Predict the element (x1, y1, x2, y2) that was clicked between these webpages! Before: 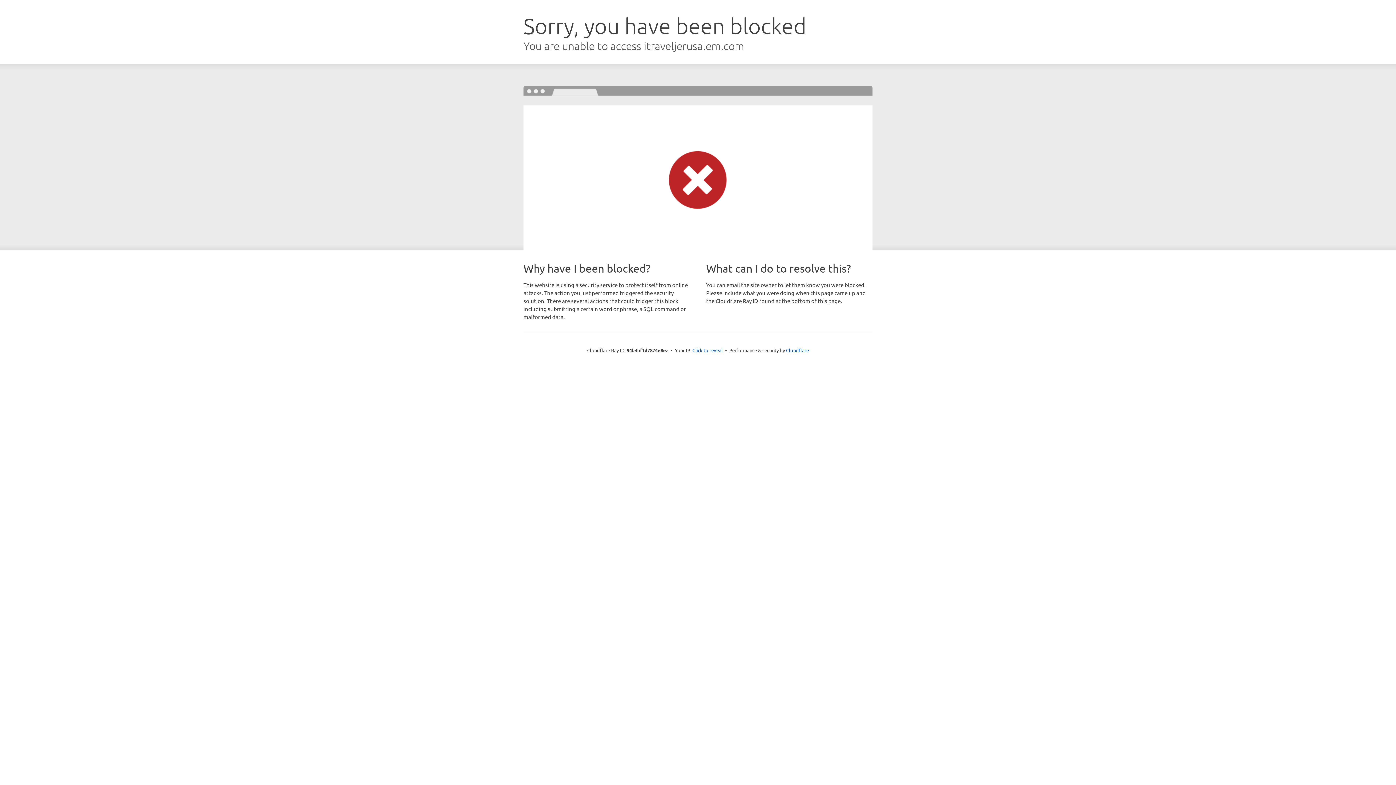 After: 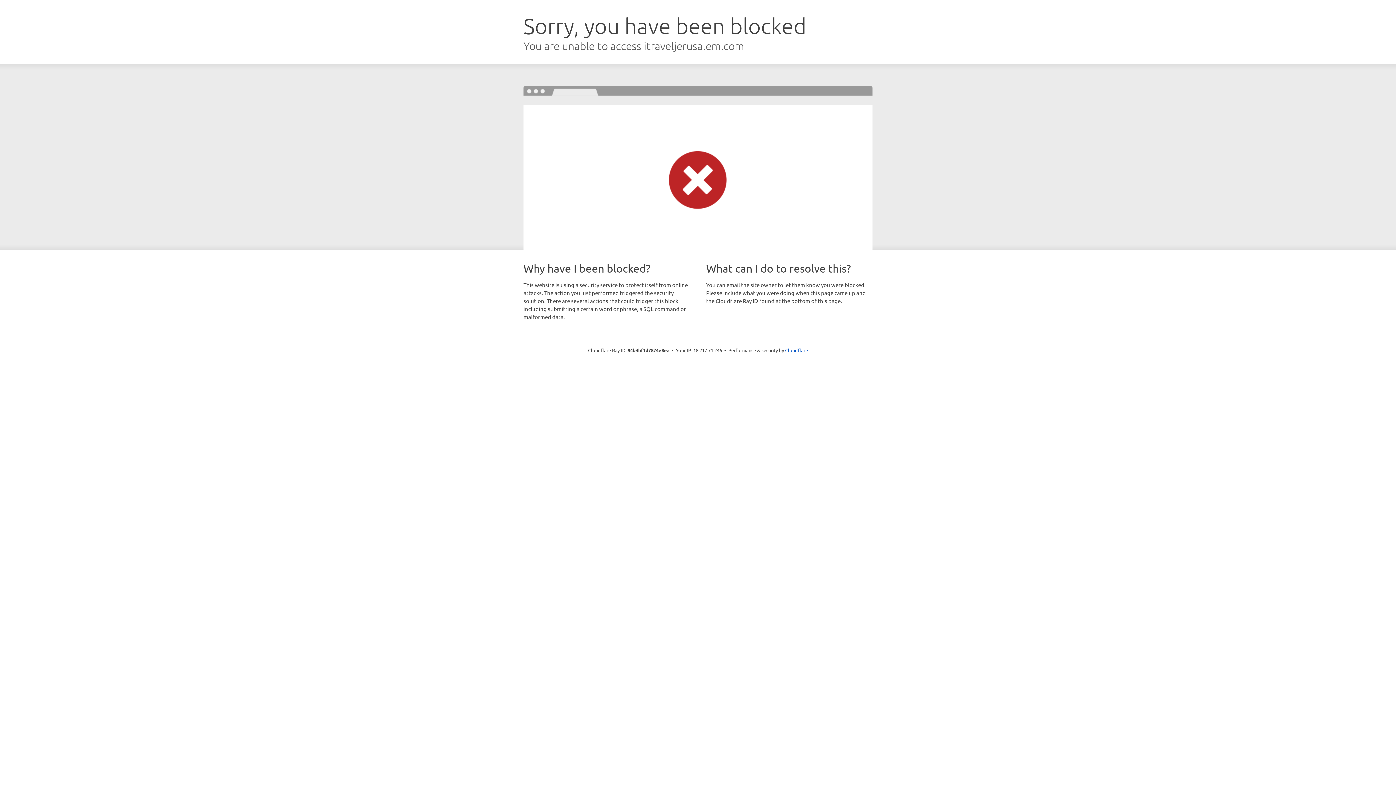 Action: bbox: (692, 346, 723, 353) label: Click to reveal